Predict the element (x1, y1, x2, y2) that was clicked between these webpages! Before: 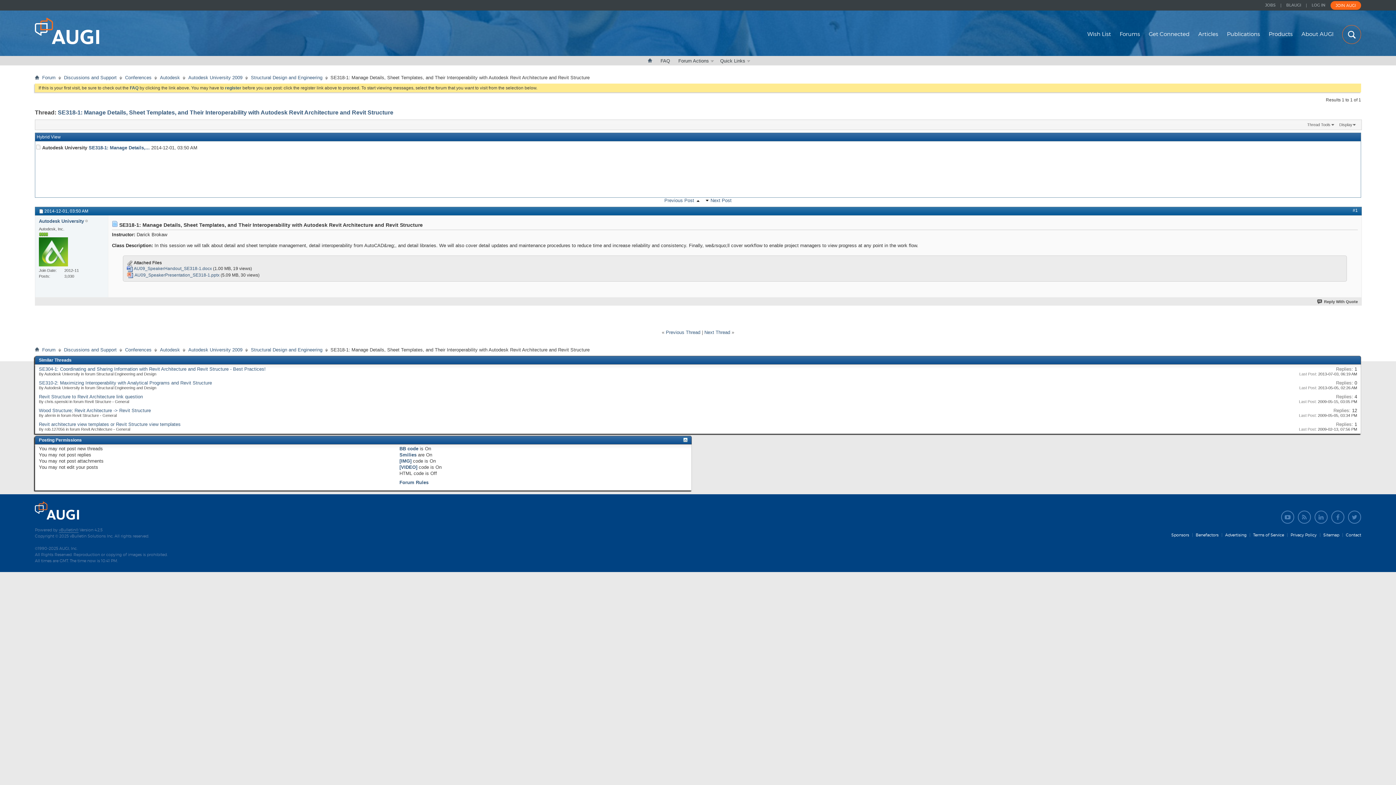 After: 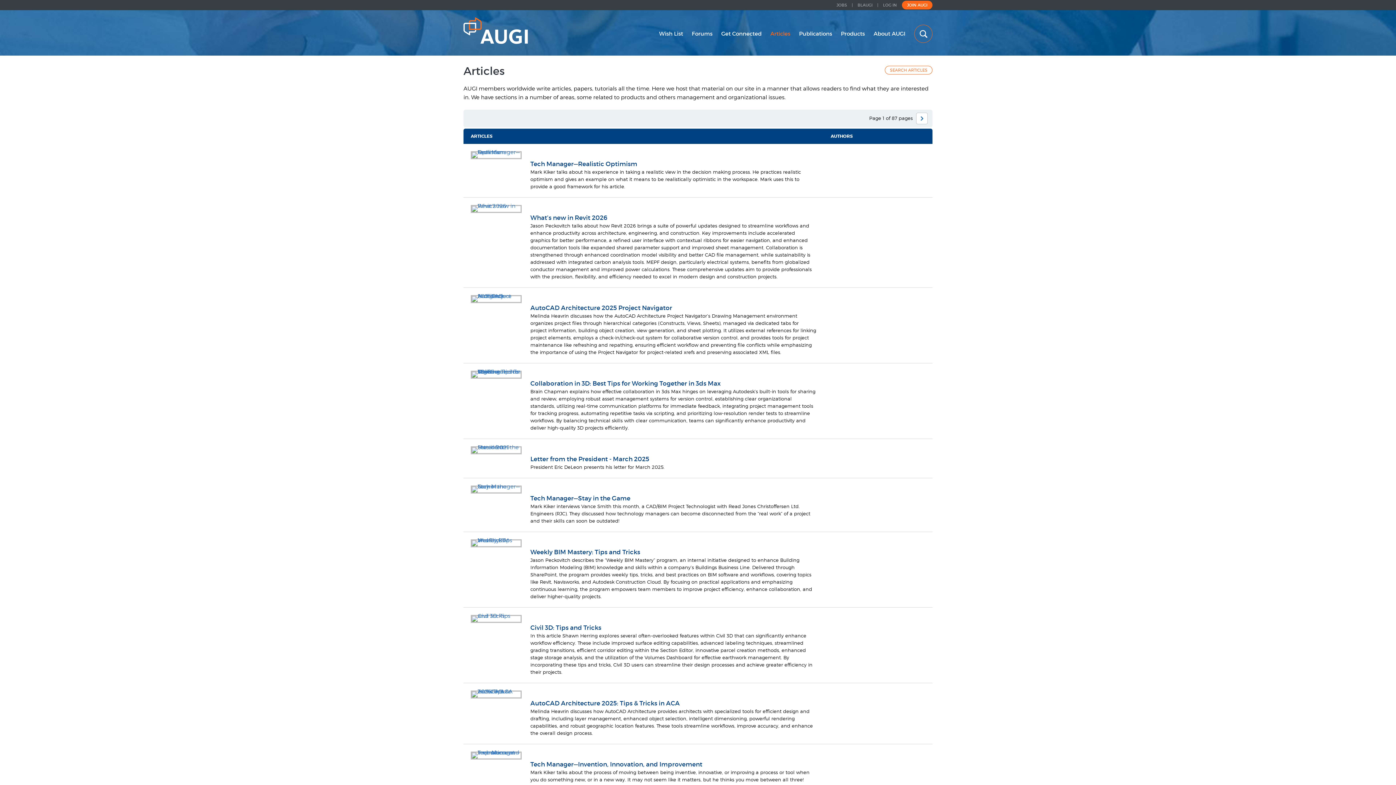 Action: bbox: (1198, 25, 1218, 43) label: Articles